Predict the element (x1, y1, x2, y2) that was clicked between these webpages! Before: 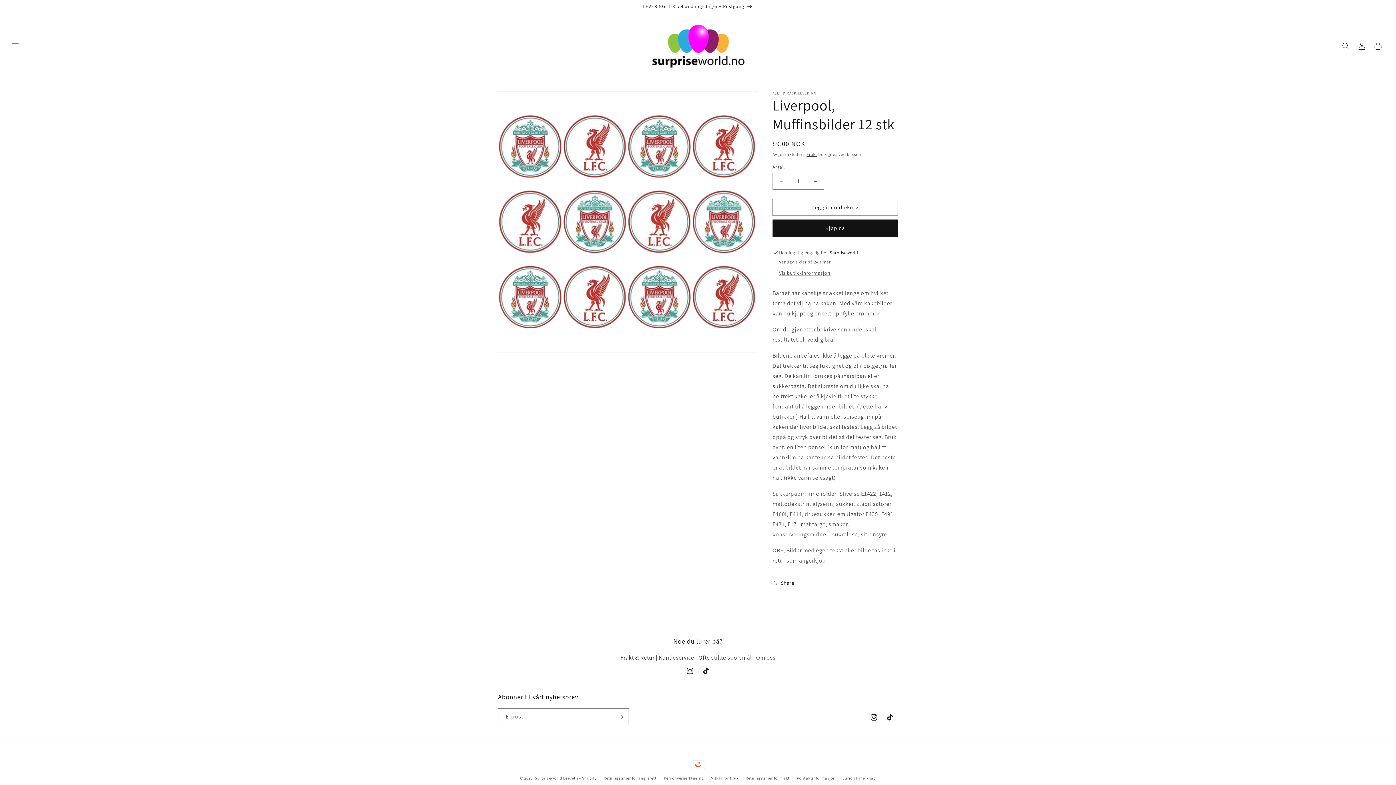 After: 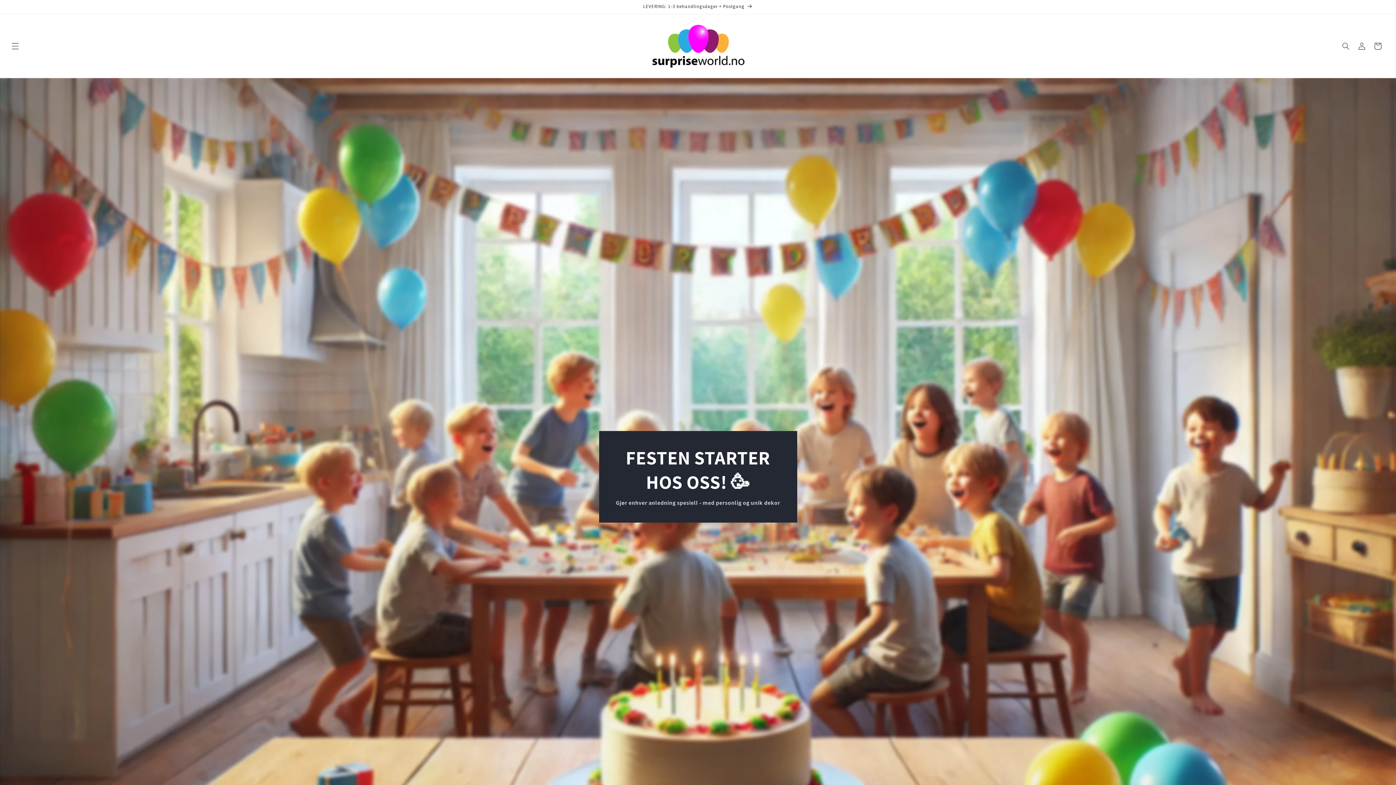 Action: bbox: (640, 21, 755, 70)